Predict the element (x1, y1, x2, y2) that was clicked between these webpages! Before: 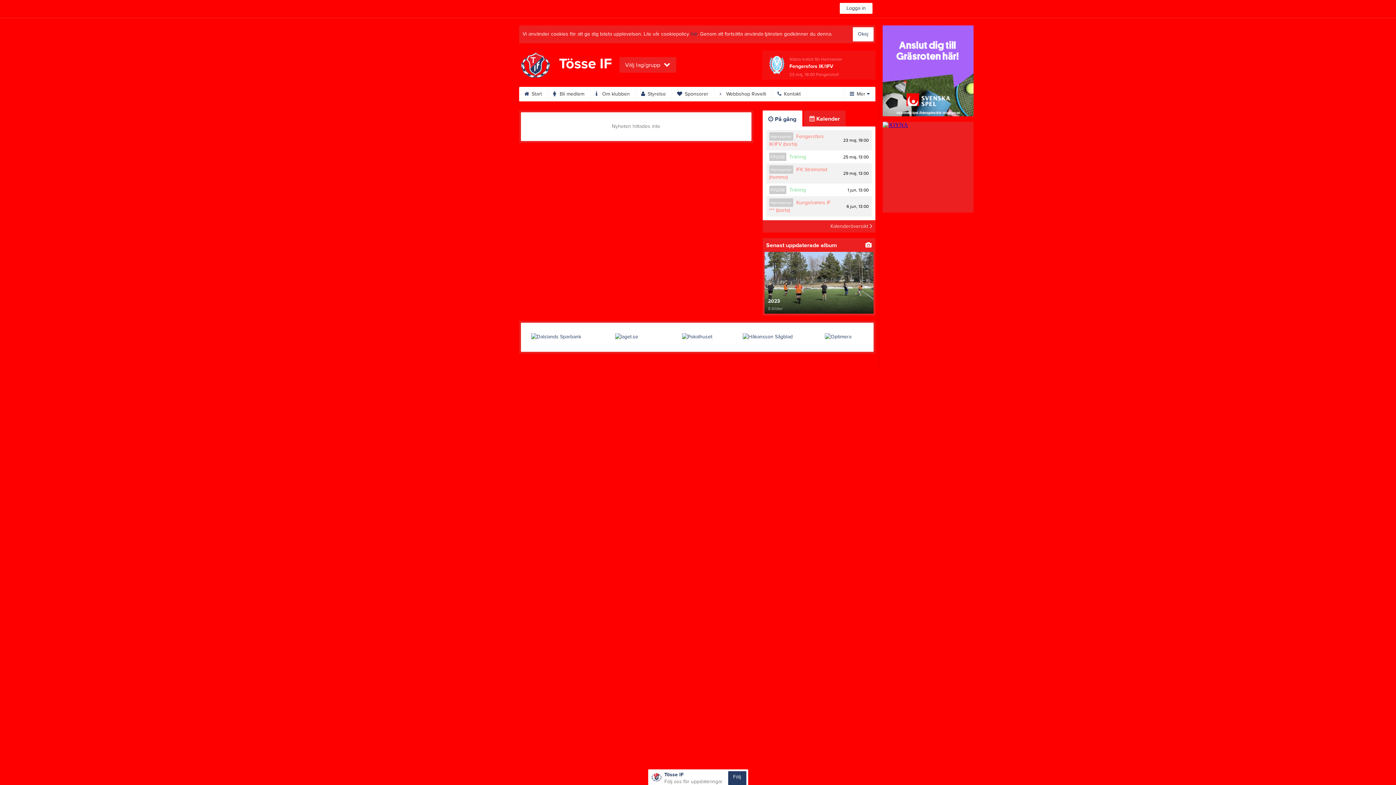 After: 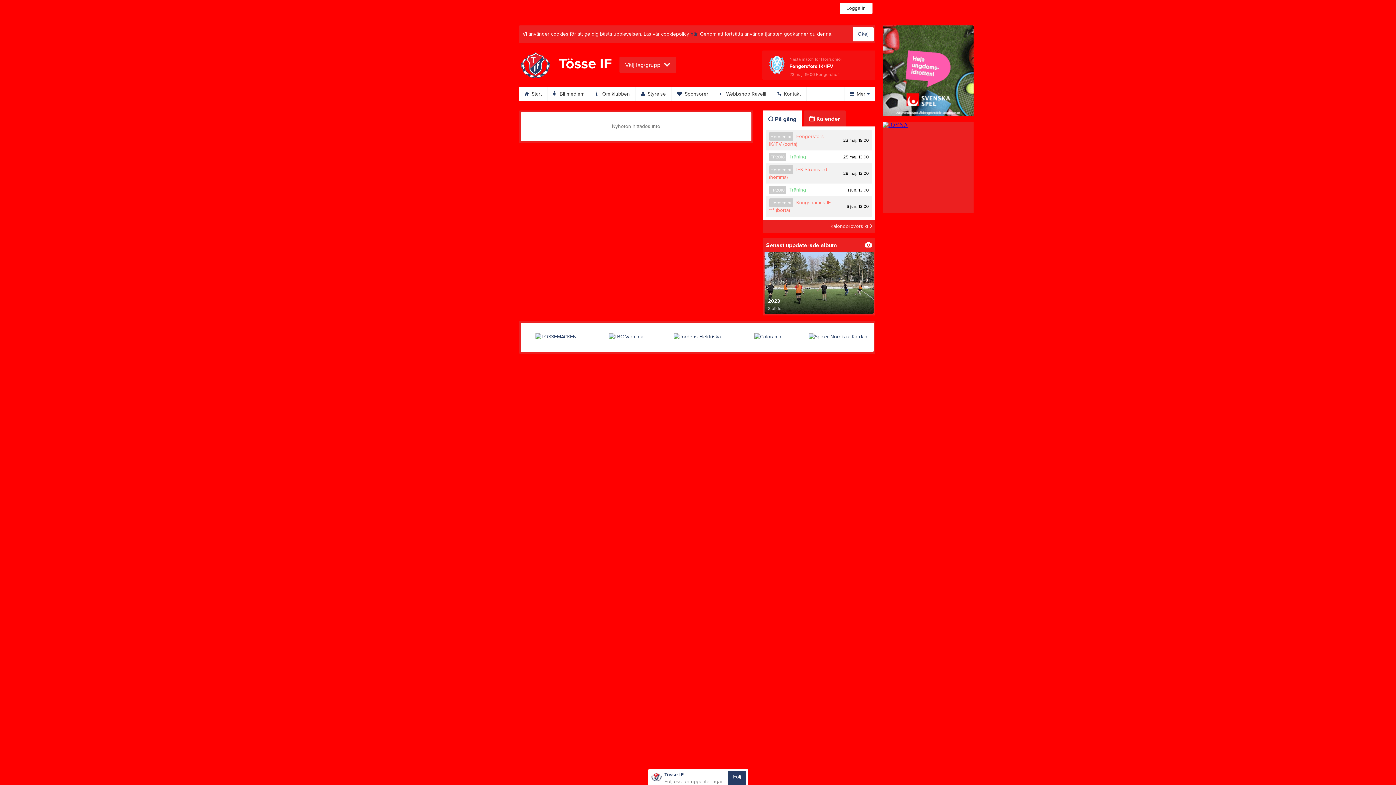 Action: bbox: (803, 328, 873, 346)